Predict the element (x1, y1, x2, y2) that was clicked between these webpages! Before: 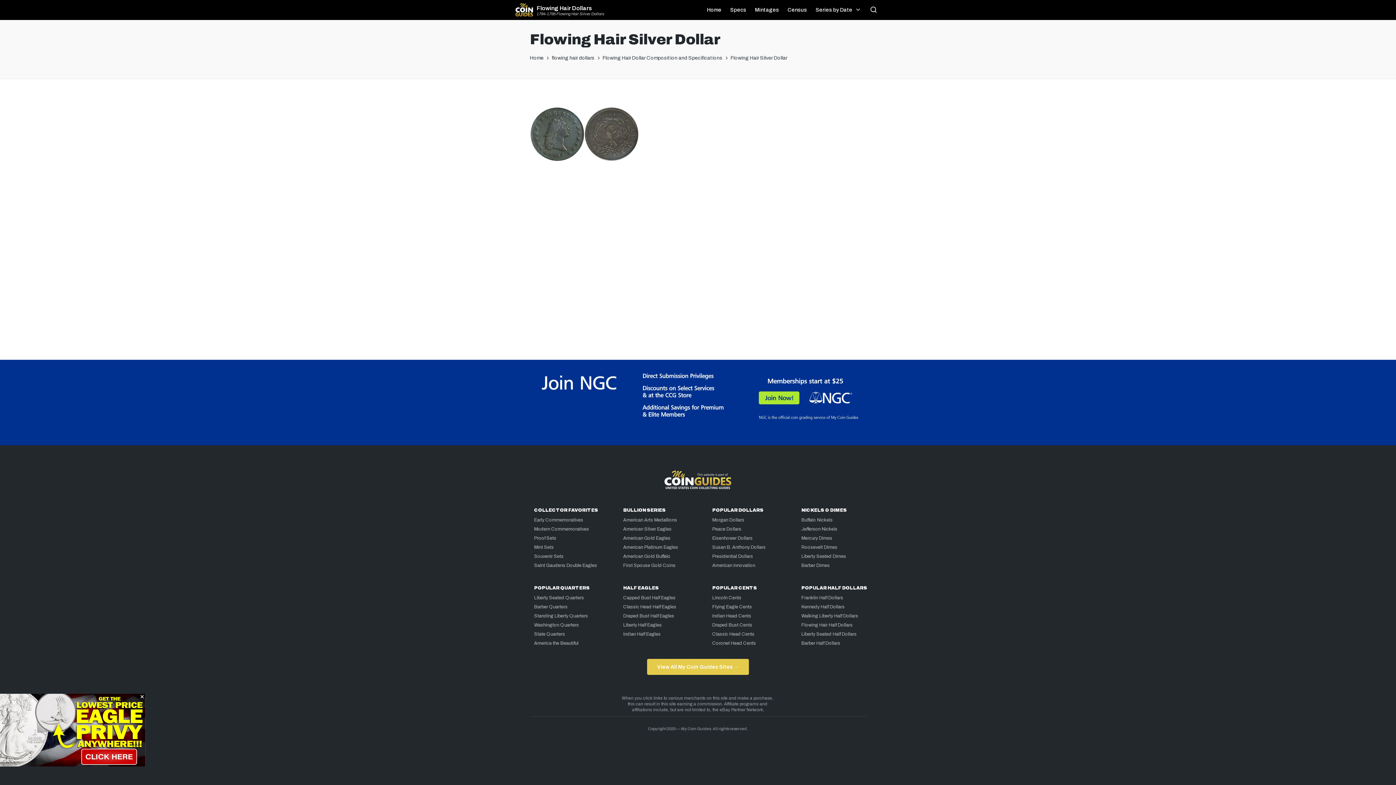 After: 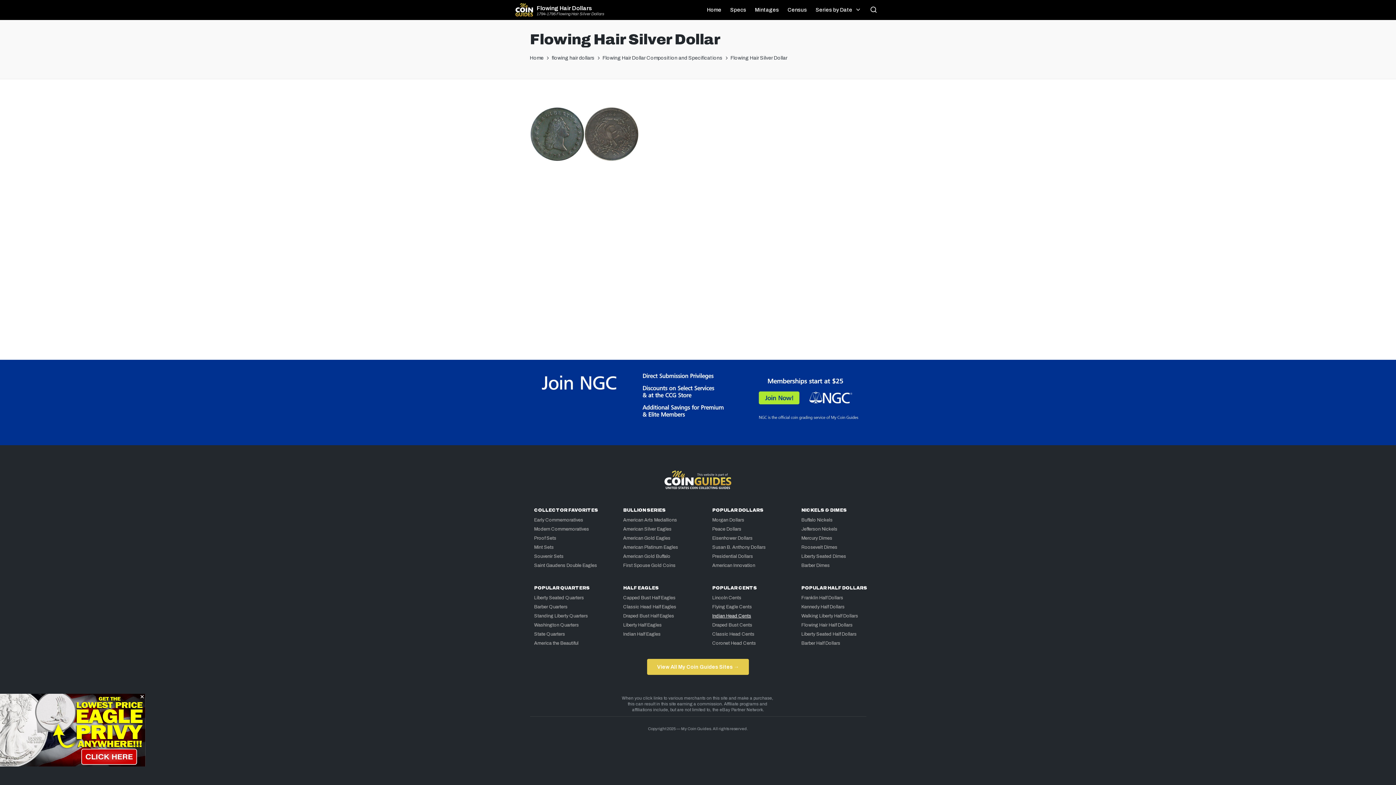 Action: bbox: (712, 613, 751, 618) label: Indian Head Cents